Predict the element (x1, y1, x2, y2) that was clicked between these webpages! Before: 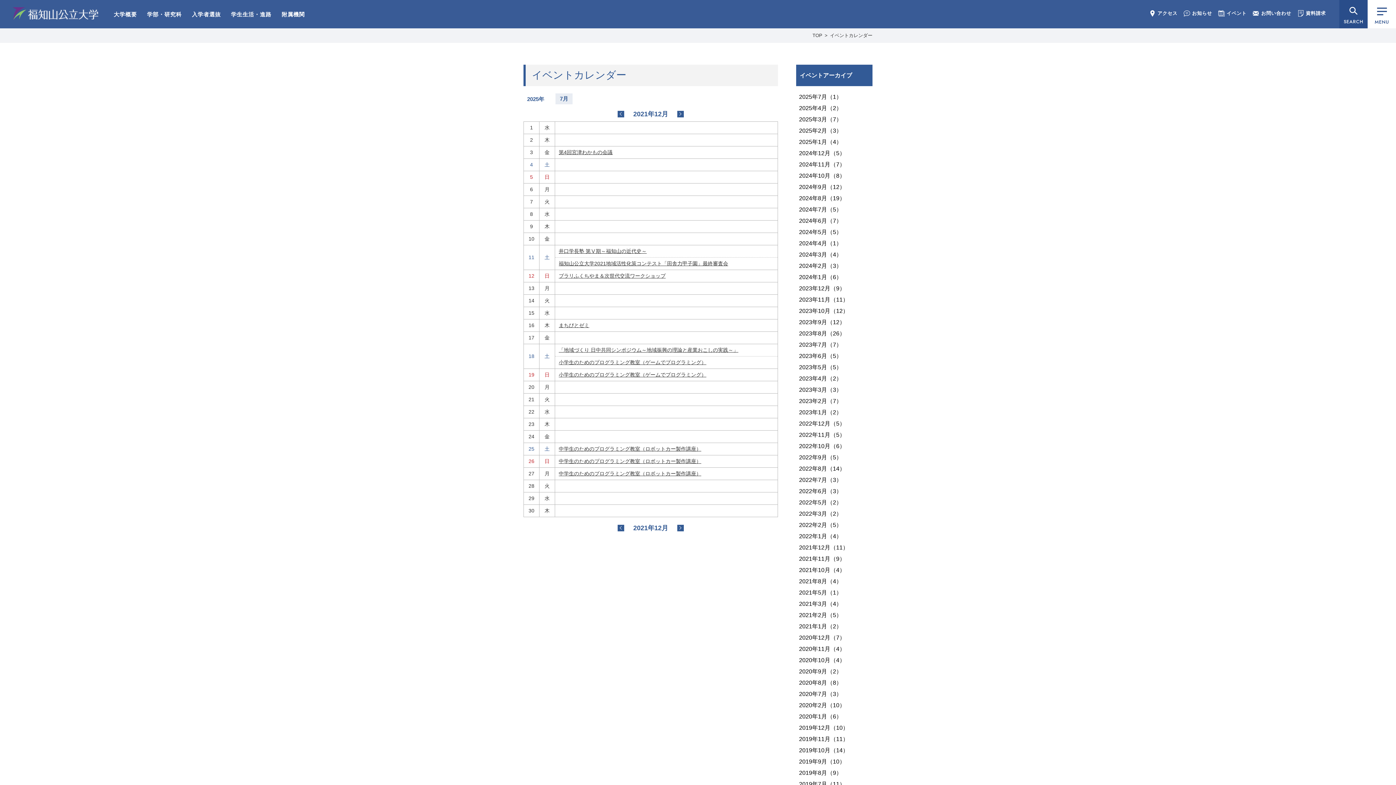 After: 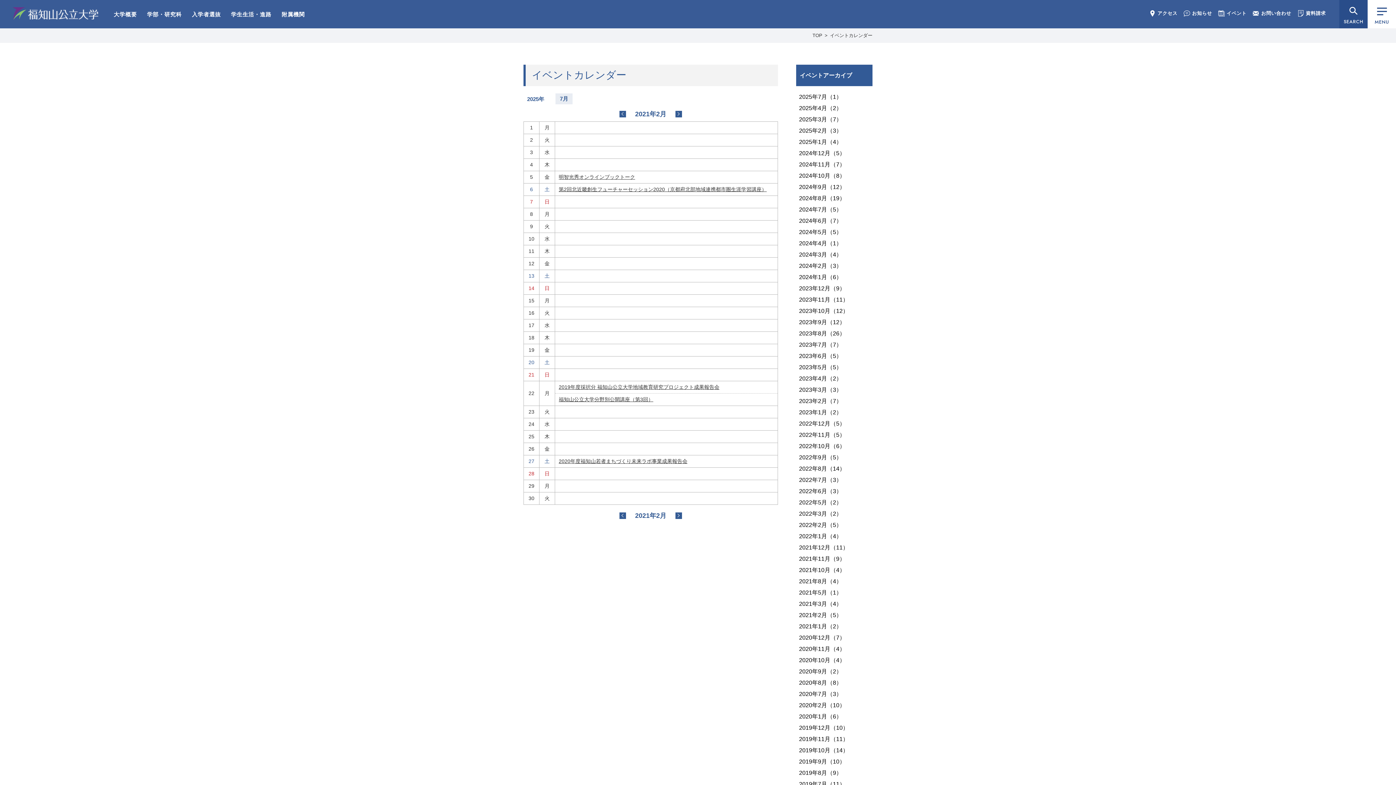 Action: bbox: (799, 612, 872, 619) label: 2021年2月（5）